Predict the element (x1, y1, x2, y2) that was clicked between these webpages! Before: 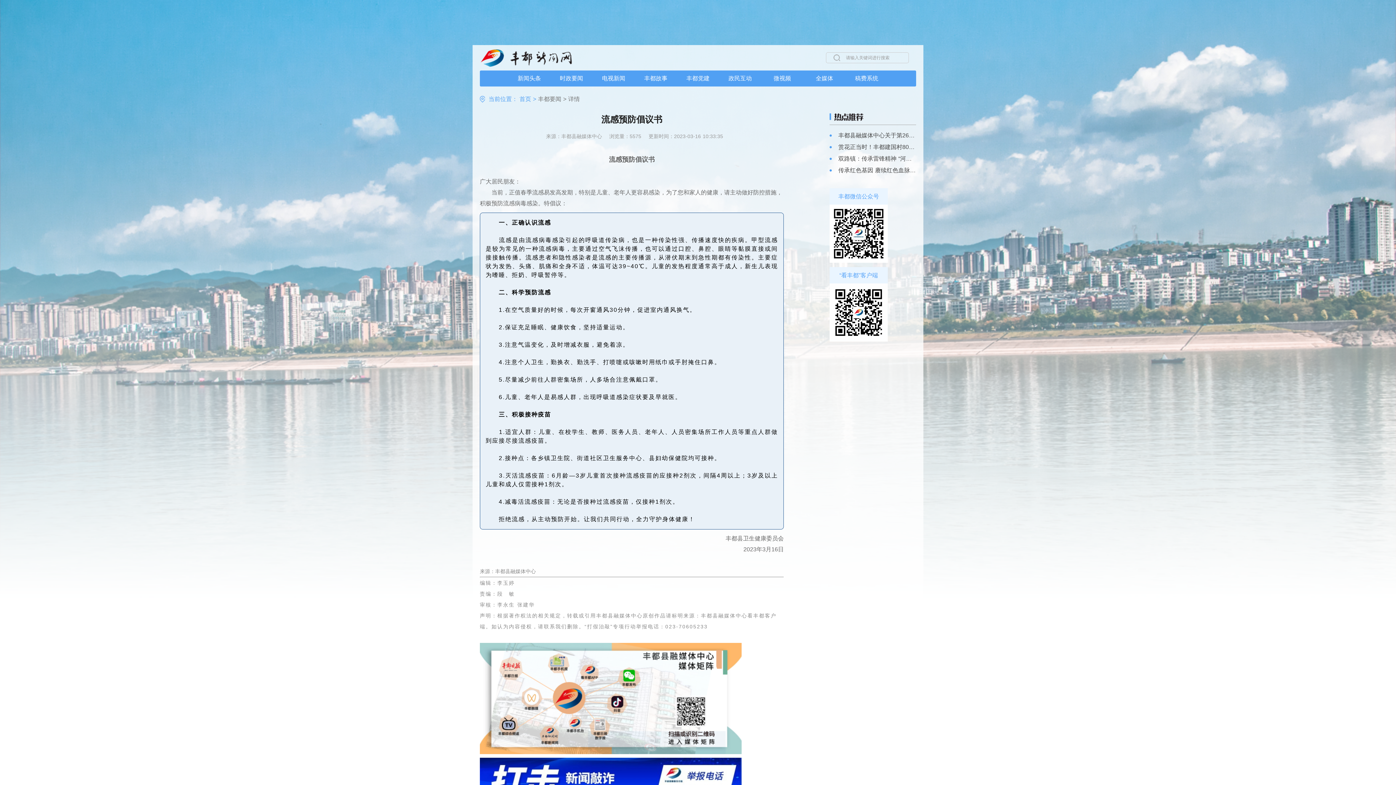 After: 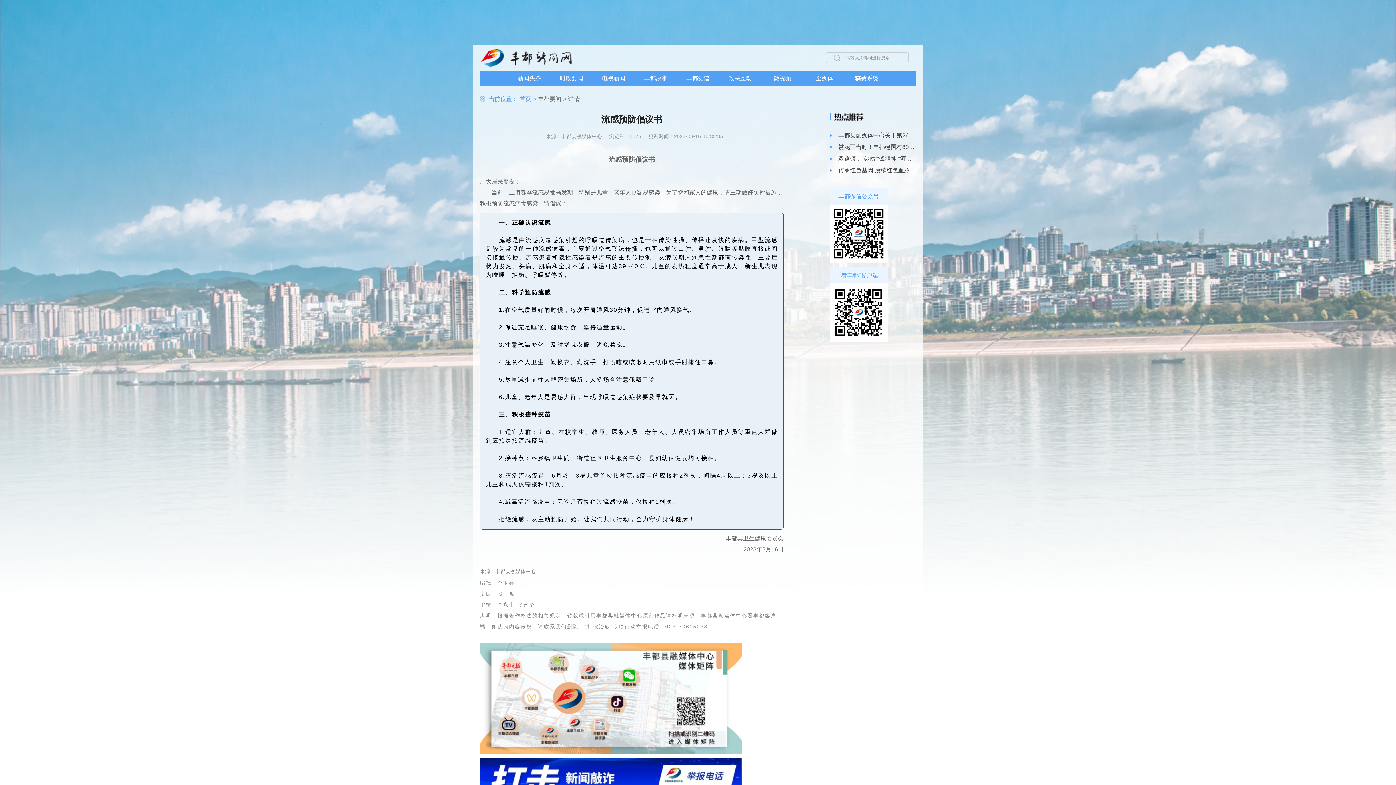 Action: label: 传承红色基因 赓续红色血脉 丰都县2023年中青年干部主体培训班集中开展革命传统教育现场教学活动 bbox: (829, 167, 916, 173)